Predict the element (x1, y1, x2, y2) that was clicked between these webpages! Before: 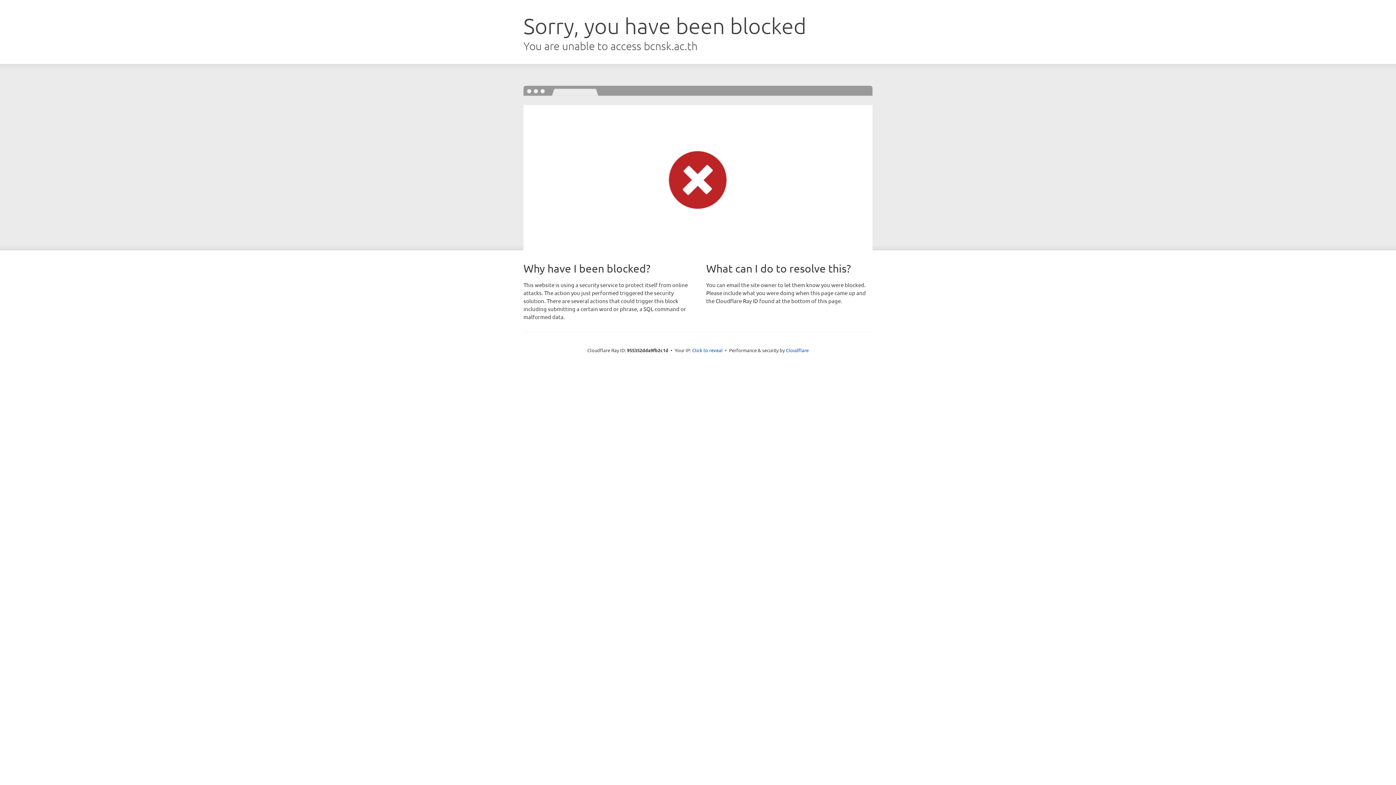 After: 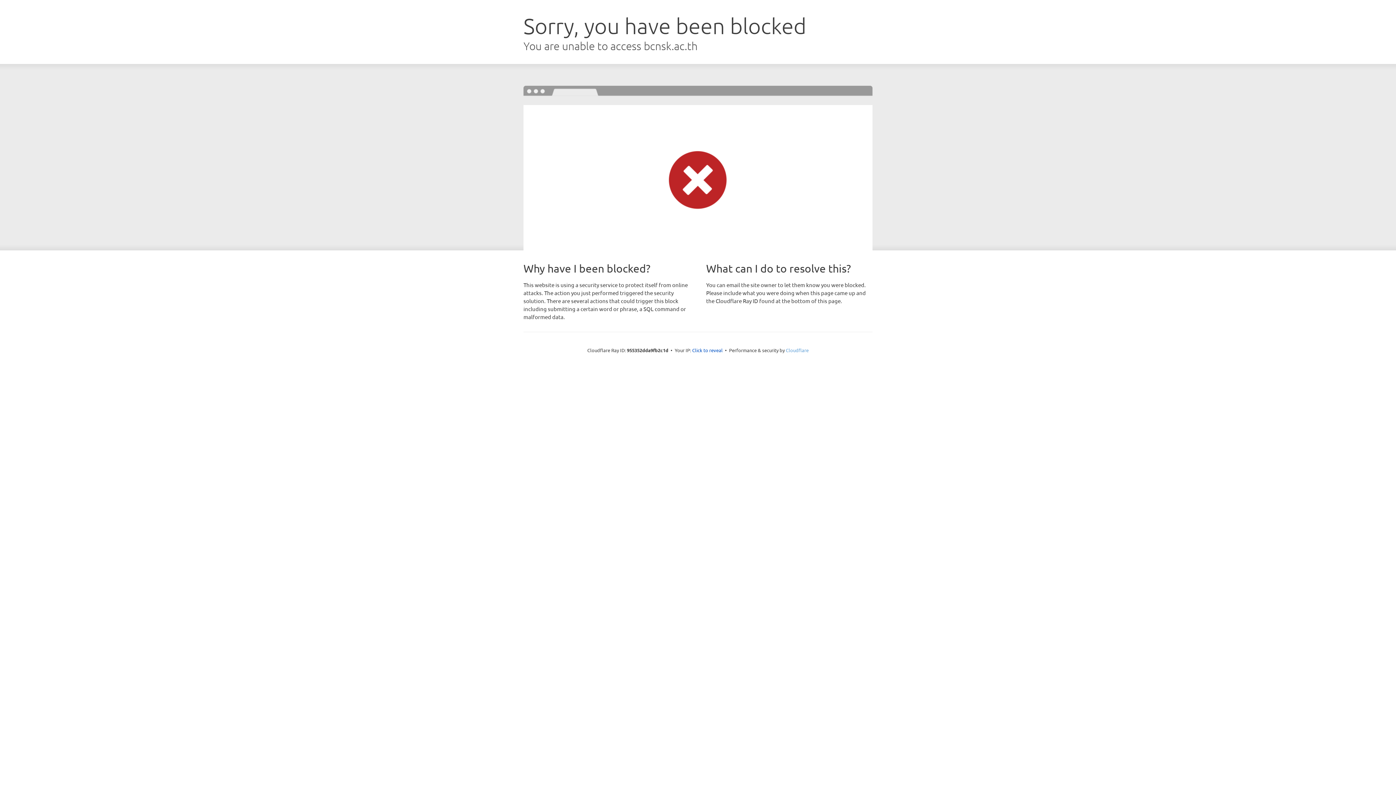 Action: bbox: (786, 347, 808, 353) label: Cloudflare